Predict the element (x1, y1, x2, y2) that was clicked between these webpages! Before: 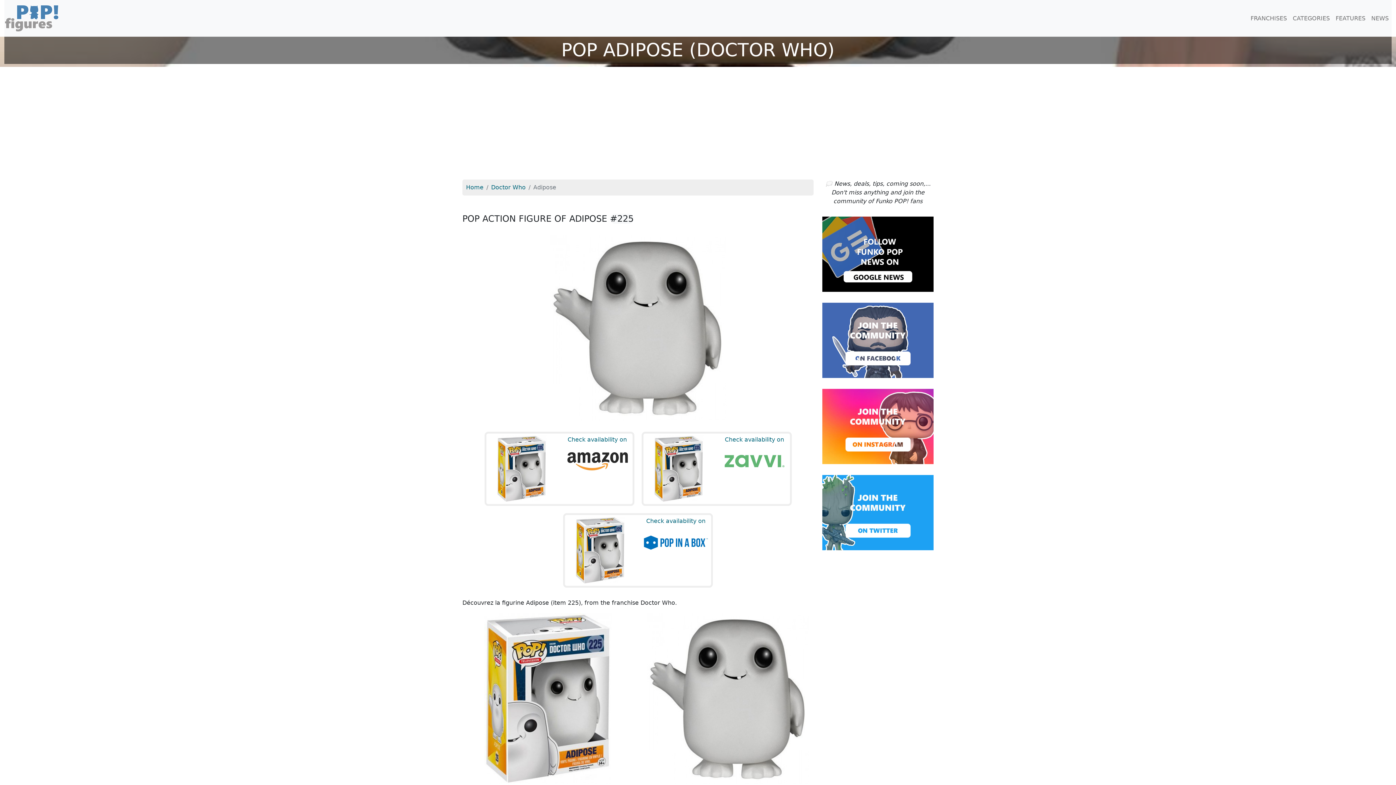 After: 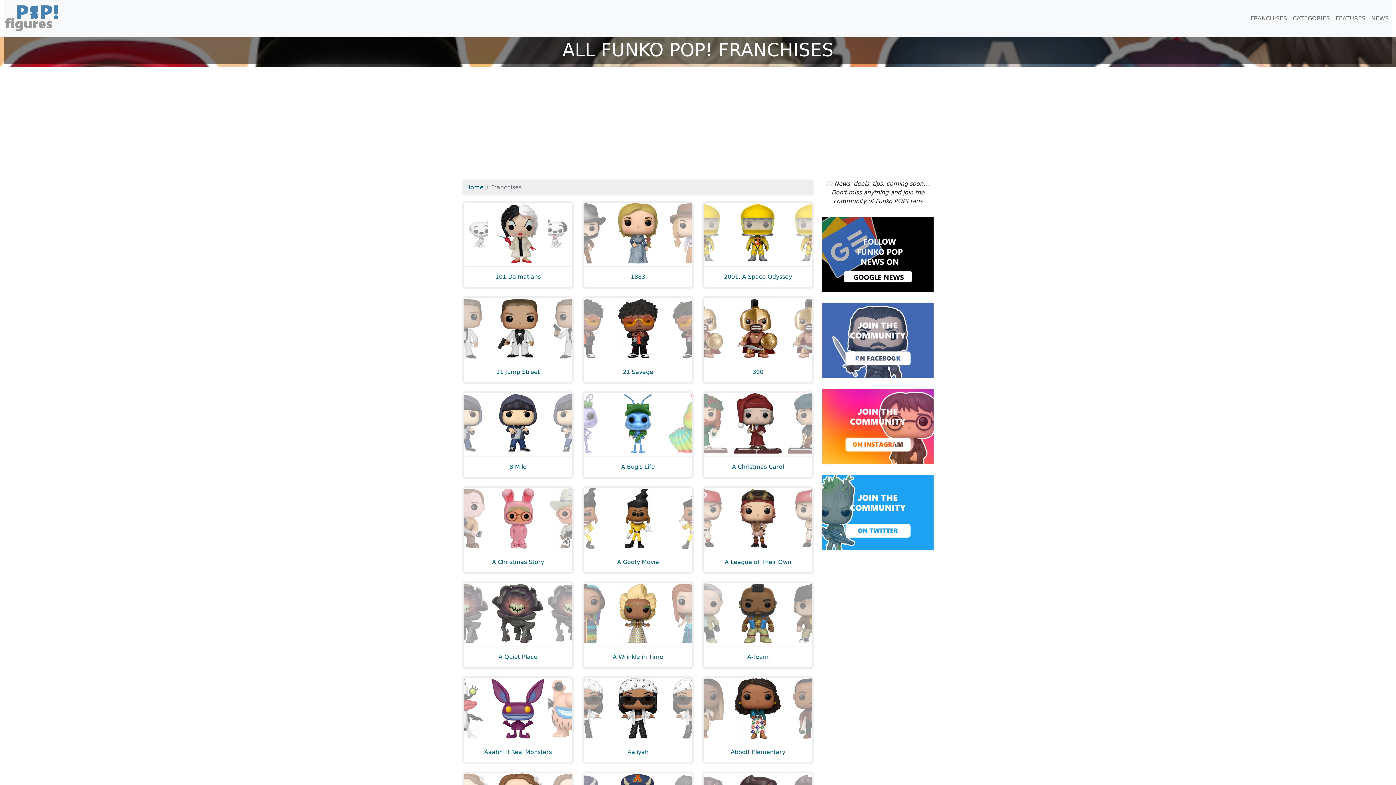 Action: label: FRANCHISES bbox: (1248, 11, 1290, 25)